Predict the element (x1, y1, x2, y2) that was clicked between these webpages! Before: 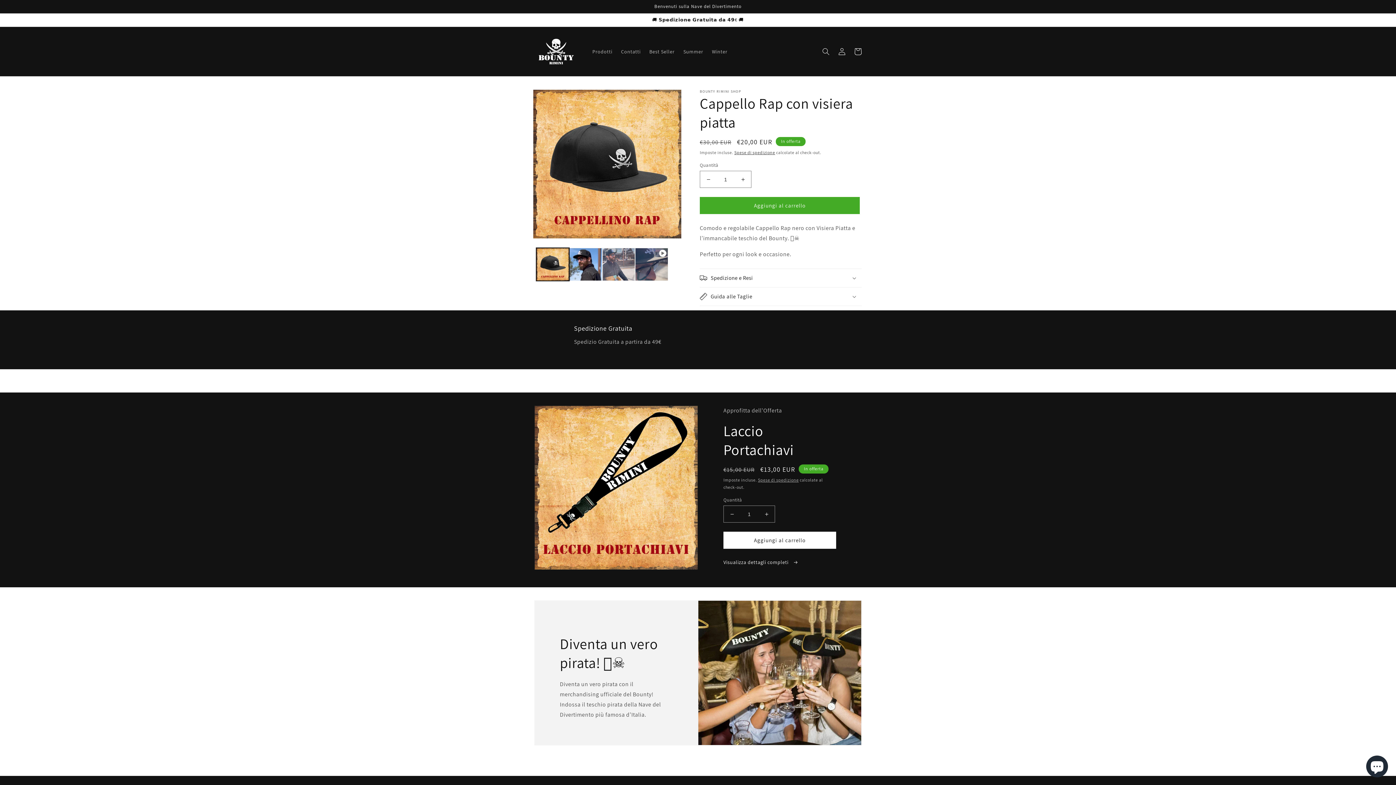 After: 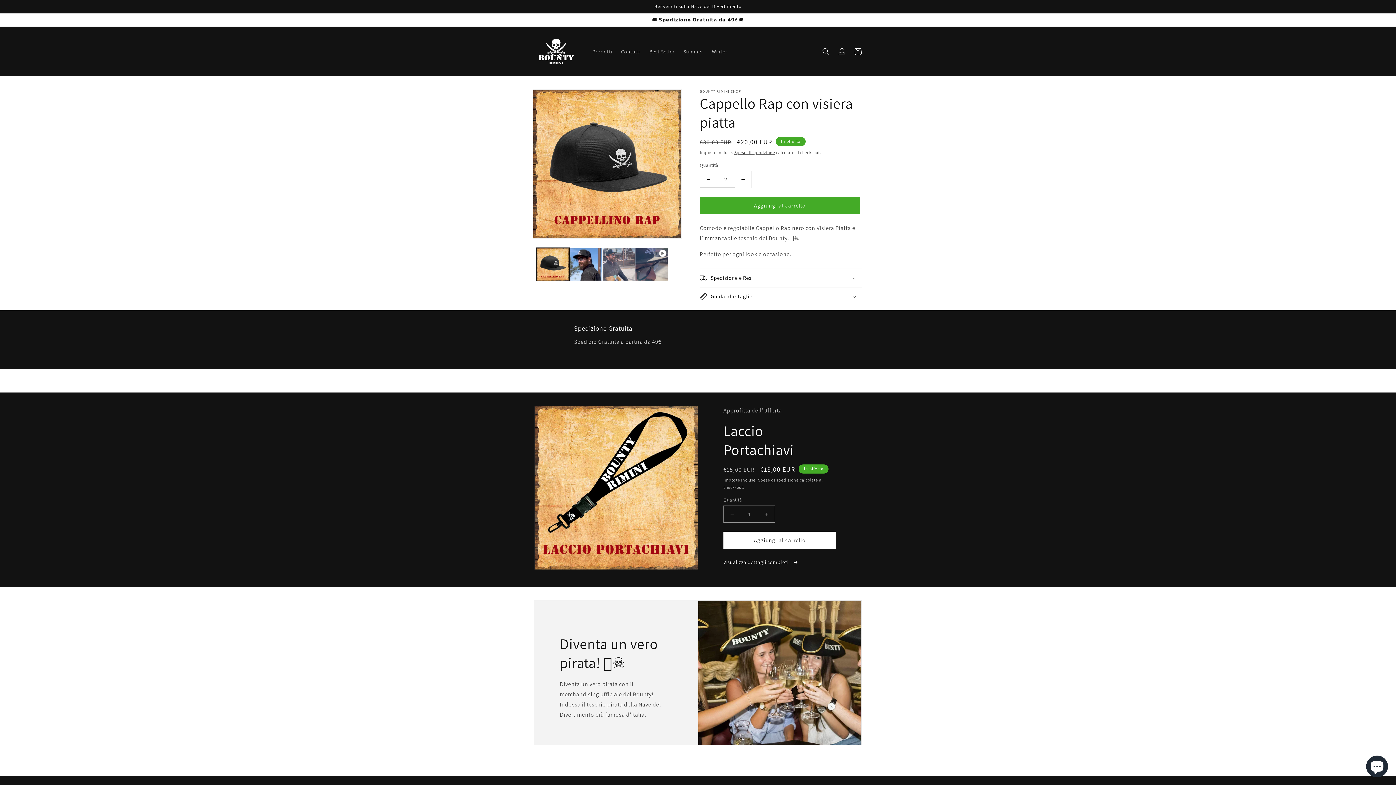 Action: label: Aumenta quantità per Cappello Rap con visiera piatta bbox: (734, 170, 751, 188)